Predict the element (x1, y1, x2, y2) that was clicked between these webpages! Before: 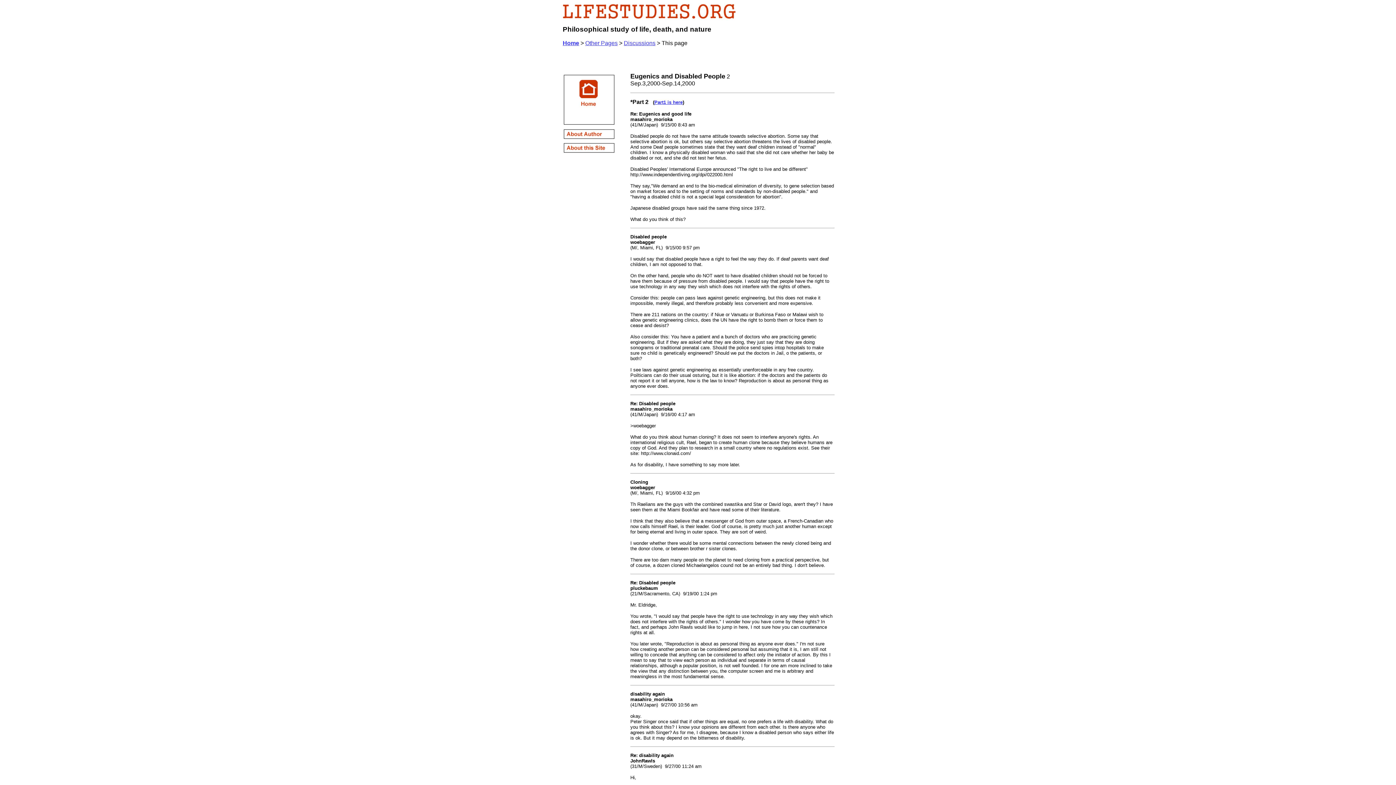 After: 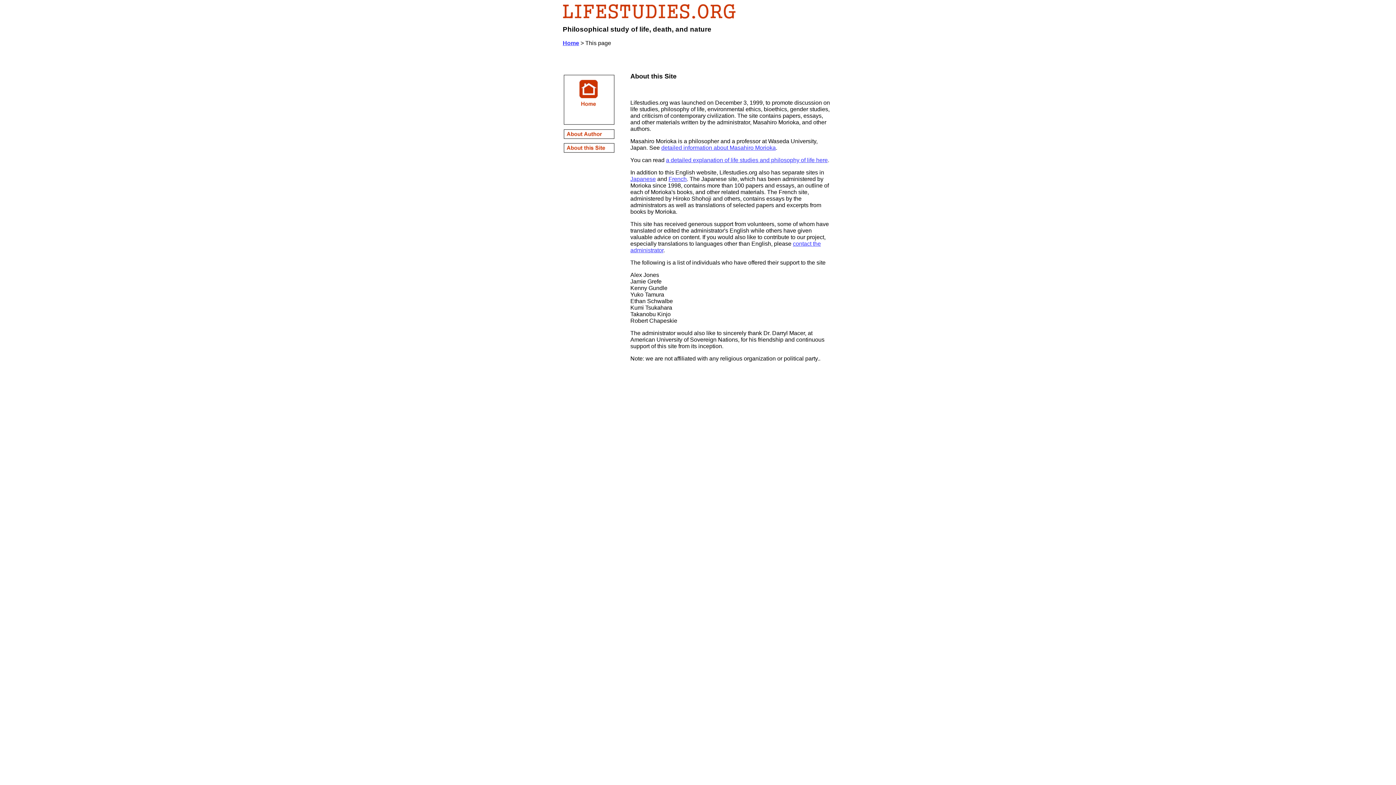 Action: bbox: (562, 149, 616, 156)